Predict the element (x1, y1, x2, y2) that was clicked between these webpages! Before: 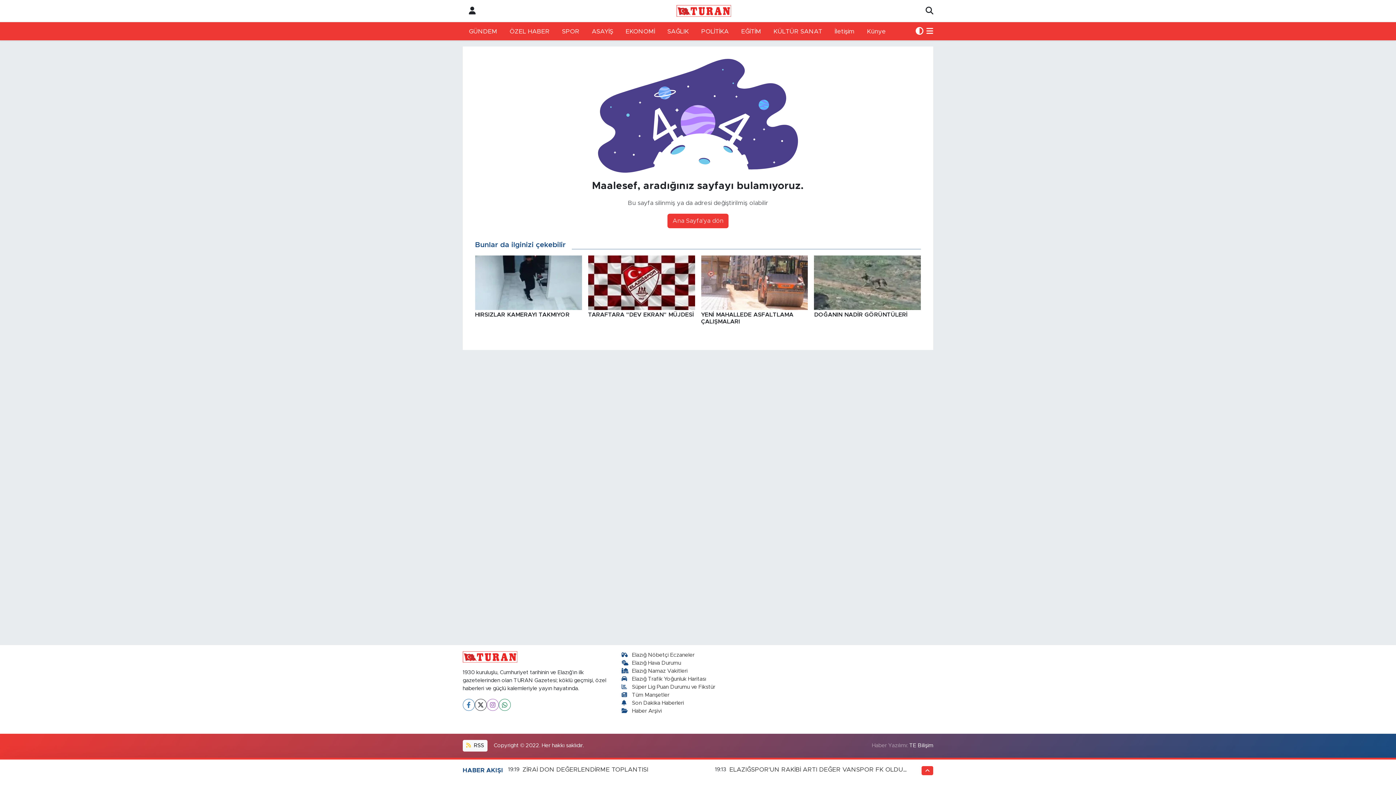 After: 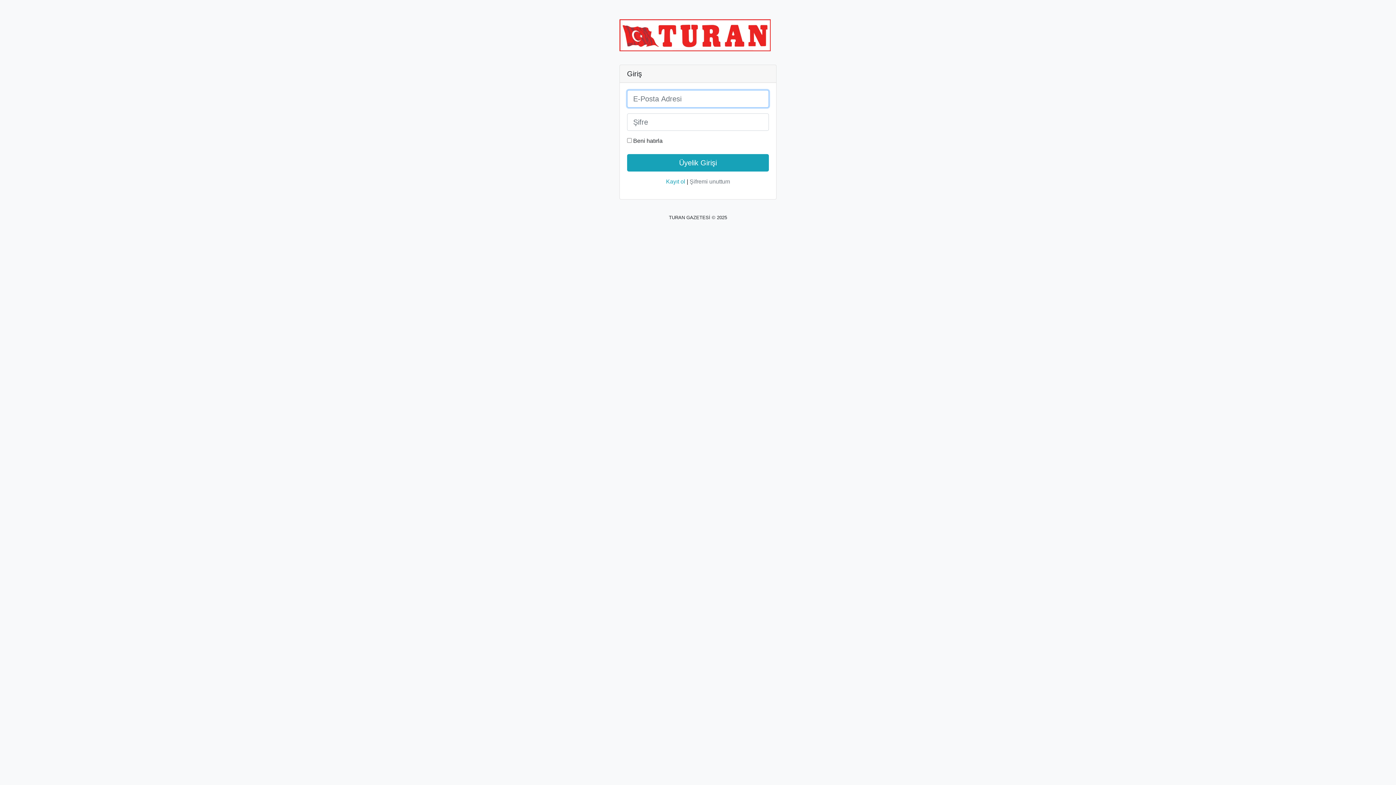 Action: bbox: (462, 3, 482, 18)